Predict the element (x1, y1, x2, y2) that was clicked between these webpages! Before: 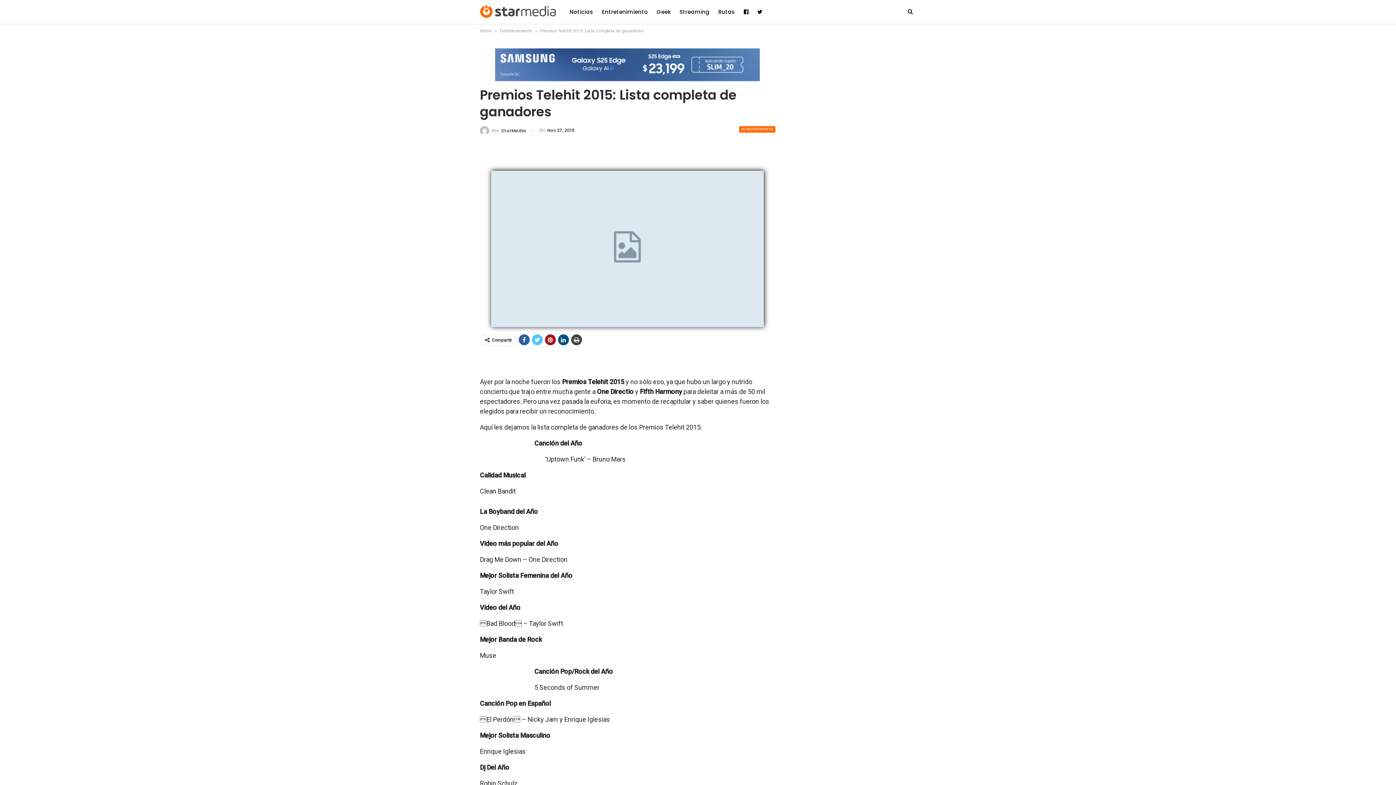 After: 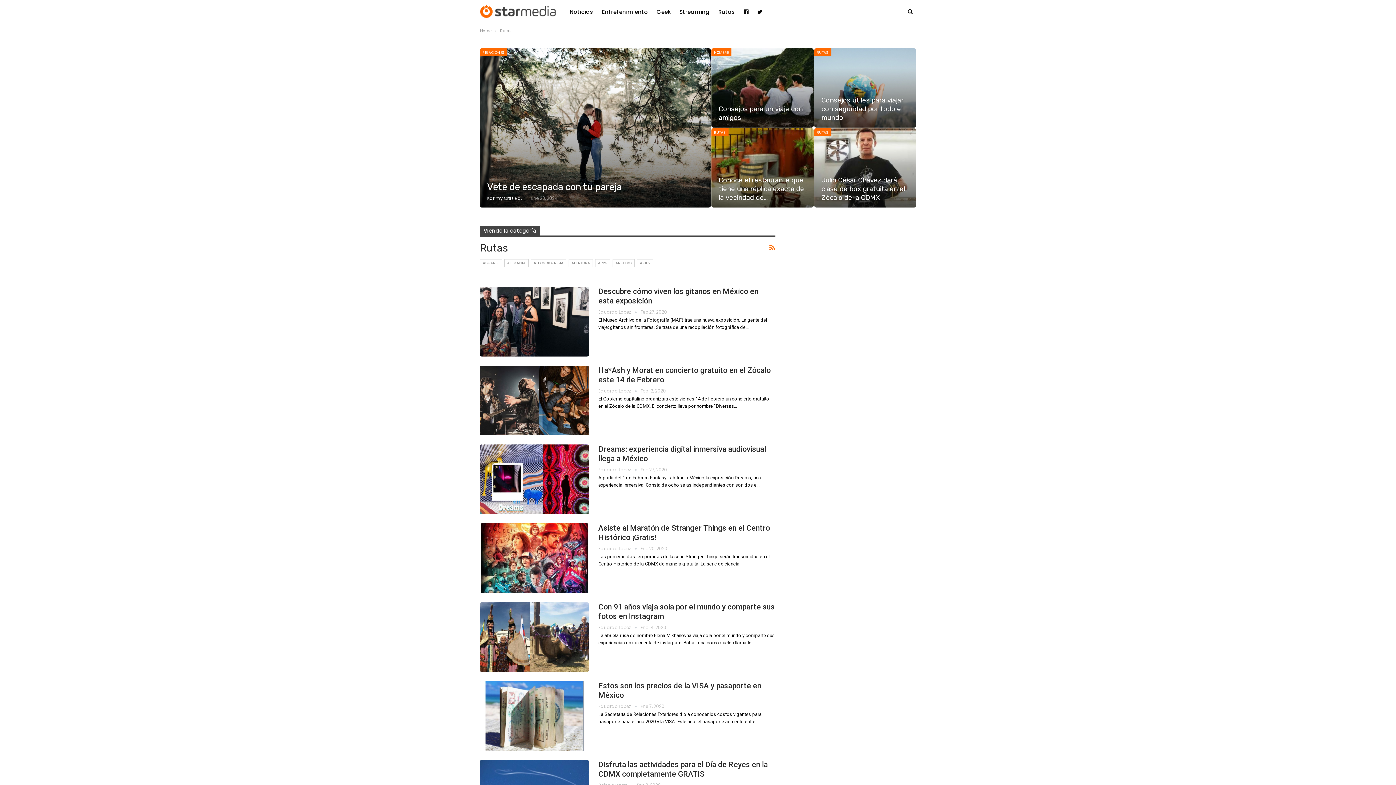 Action: bbox: (716, 0, 737, 24) label: Rutas